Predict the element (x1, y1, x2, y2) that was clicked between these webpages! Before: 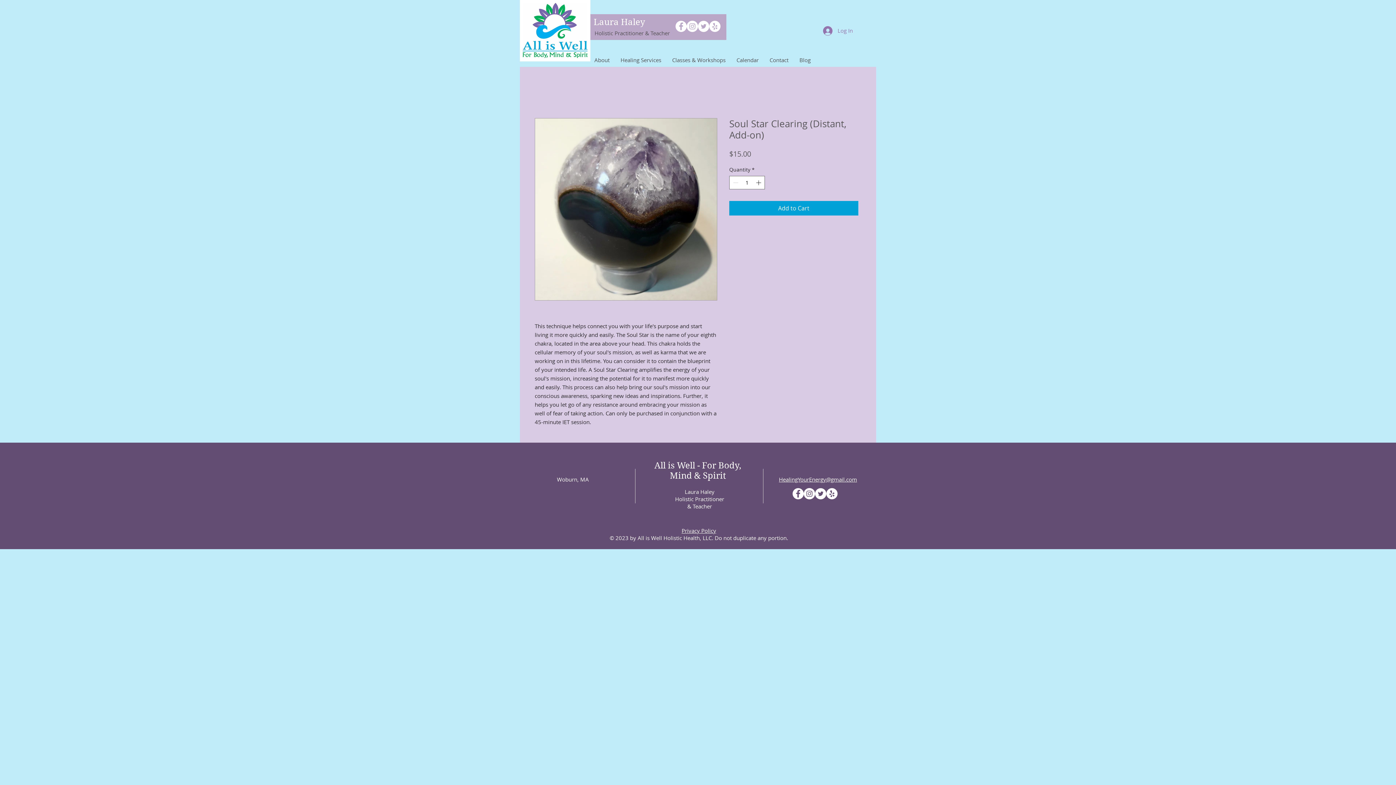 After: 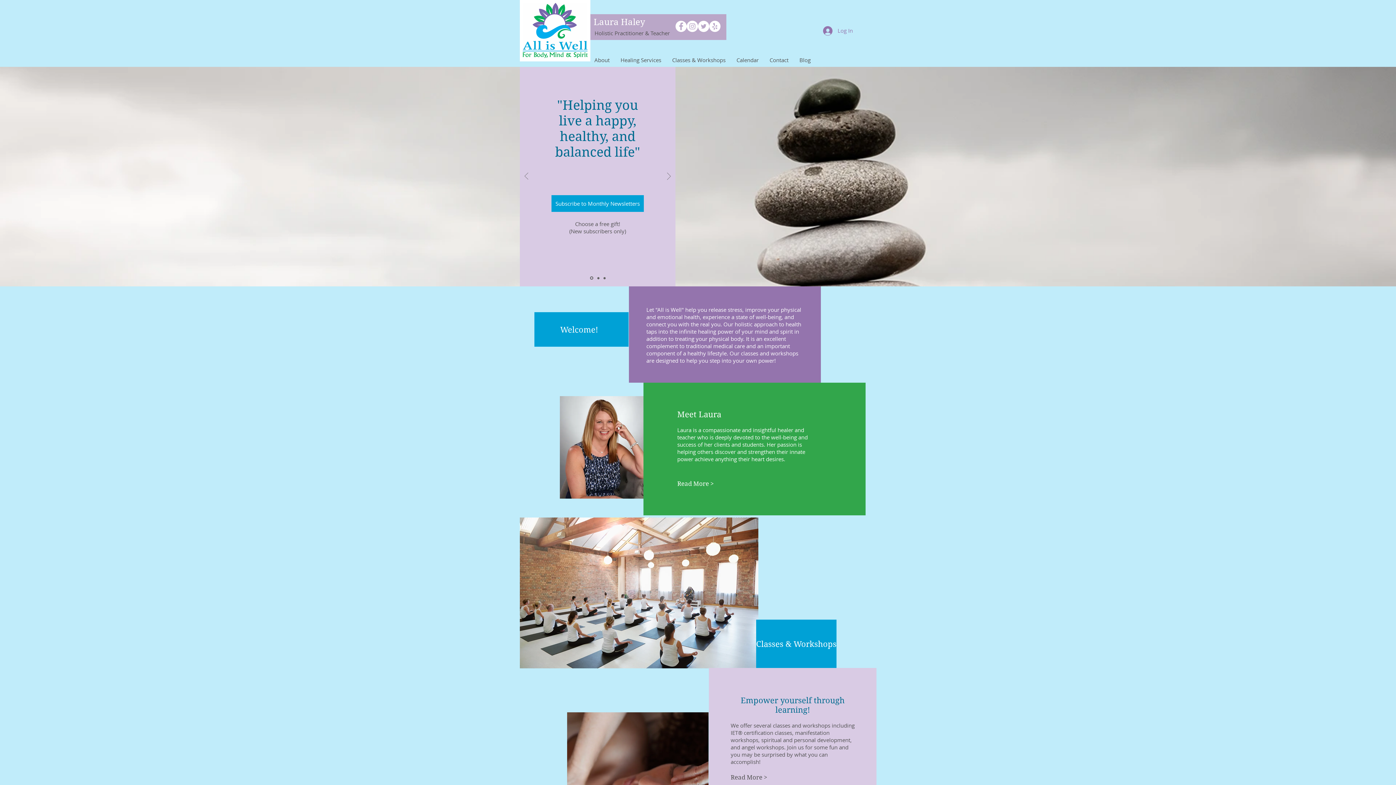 Action: bbox: (520, 0, 590, 61)